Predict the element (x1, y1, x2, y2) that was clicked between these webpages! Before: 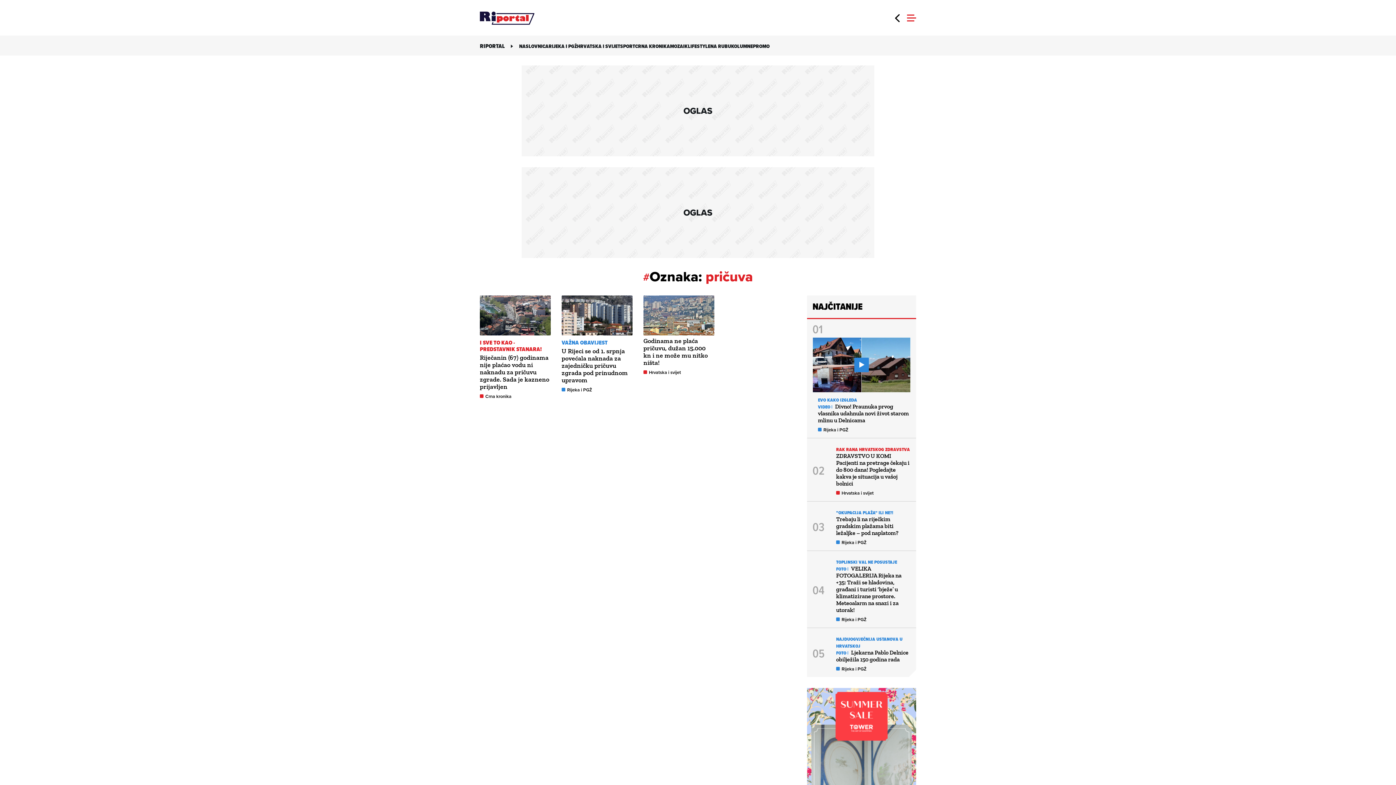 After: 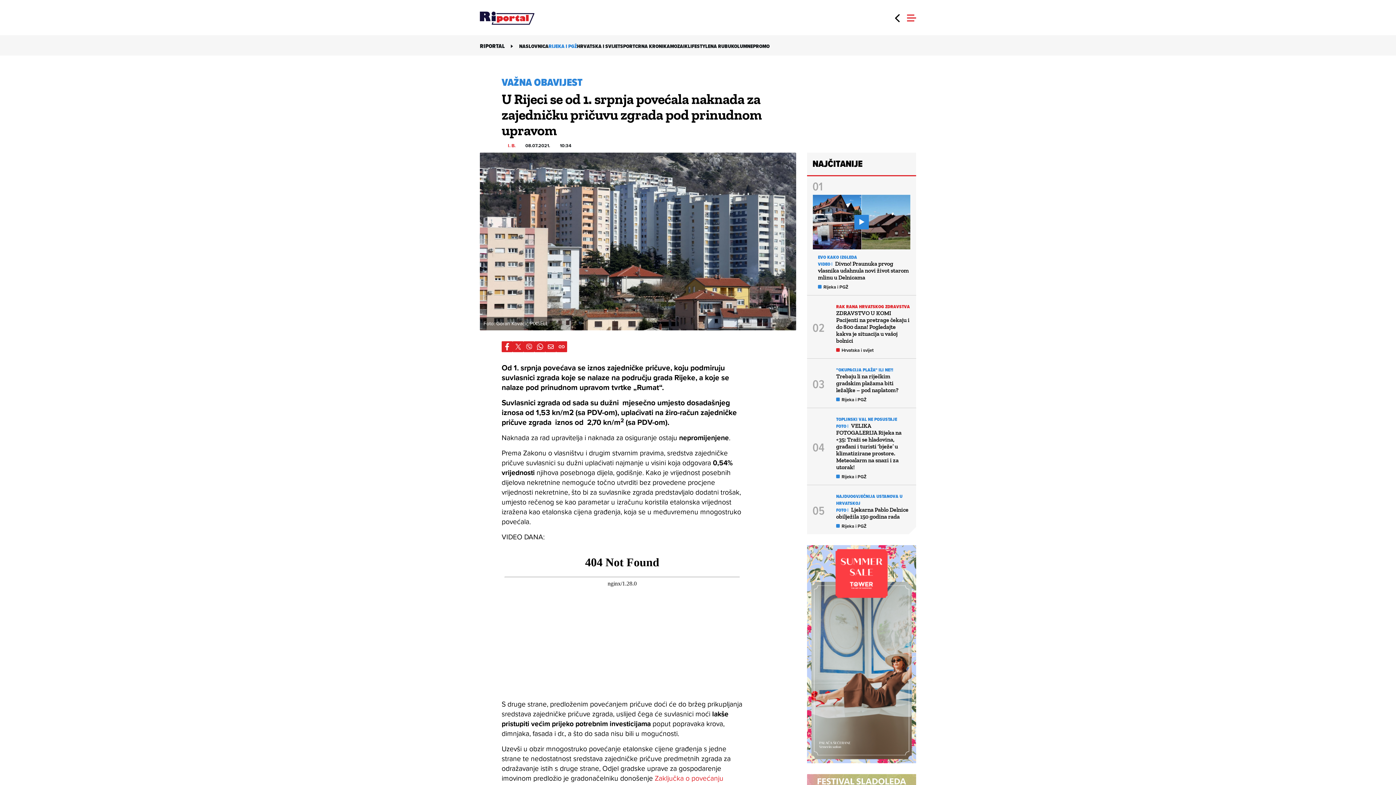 Action: label: U Rijeci se od 1. srpnja povećala naknada za zajedničku pričuvu zgrada pod prinudnom upravom bbox: (561, 347, 628, 384)